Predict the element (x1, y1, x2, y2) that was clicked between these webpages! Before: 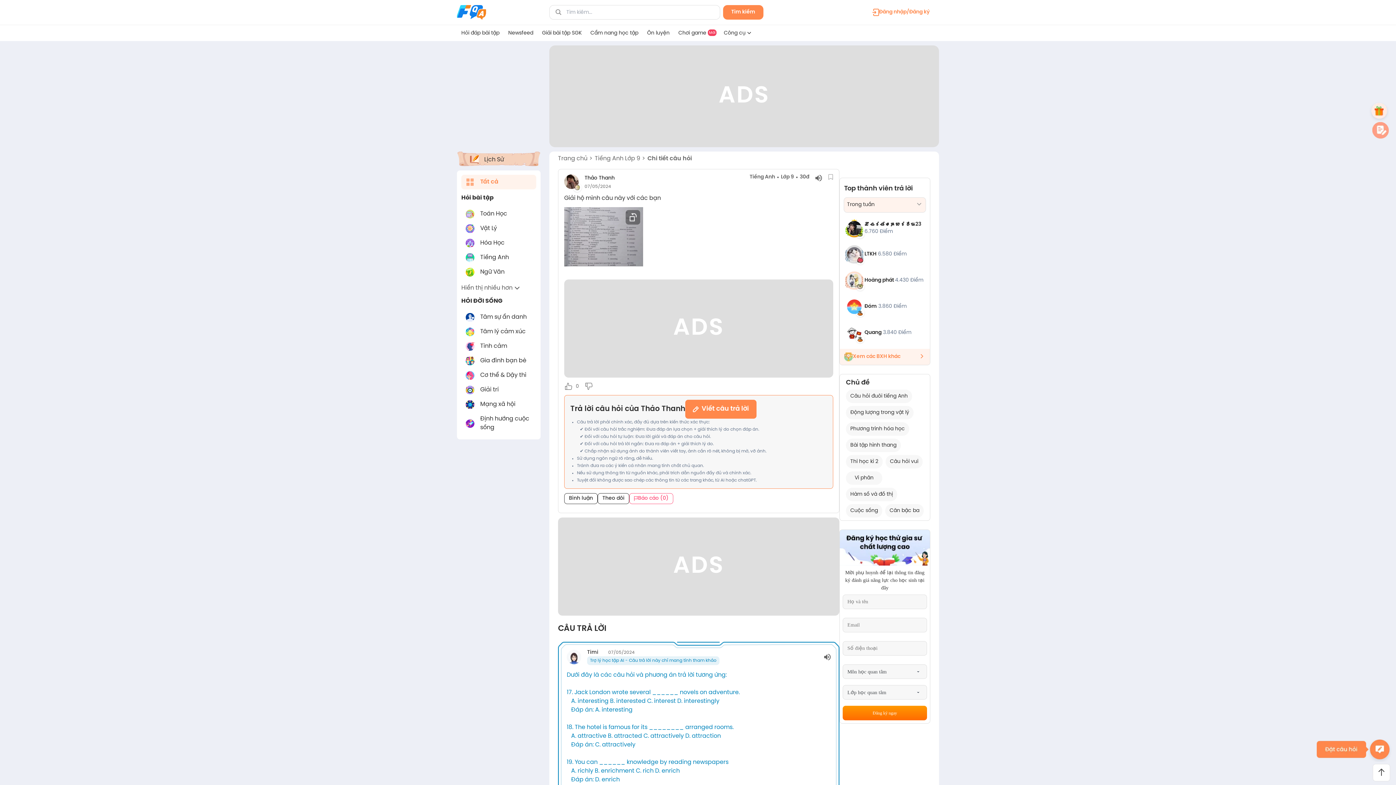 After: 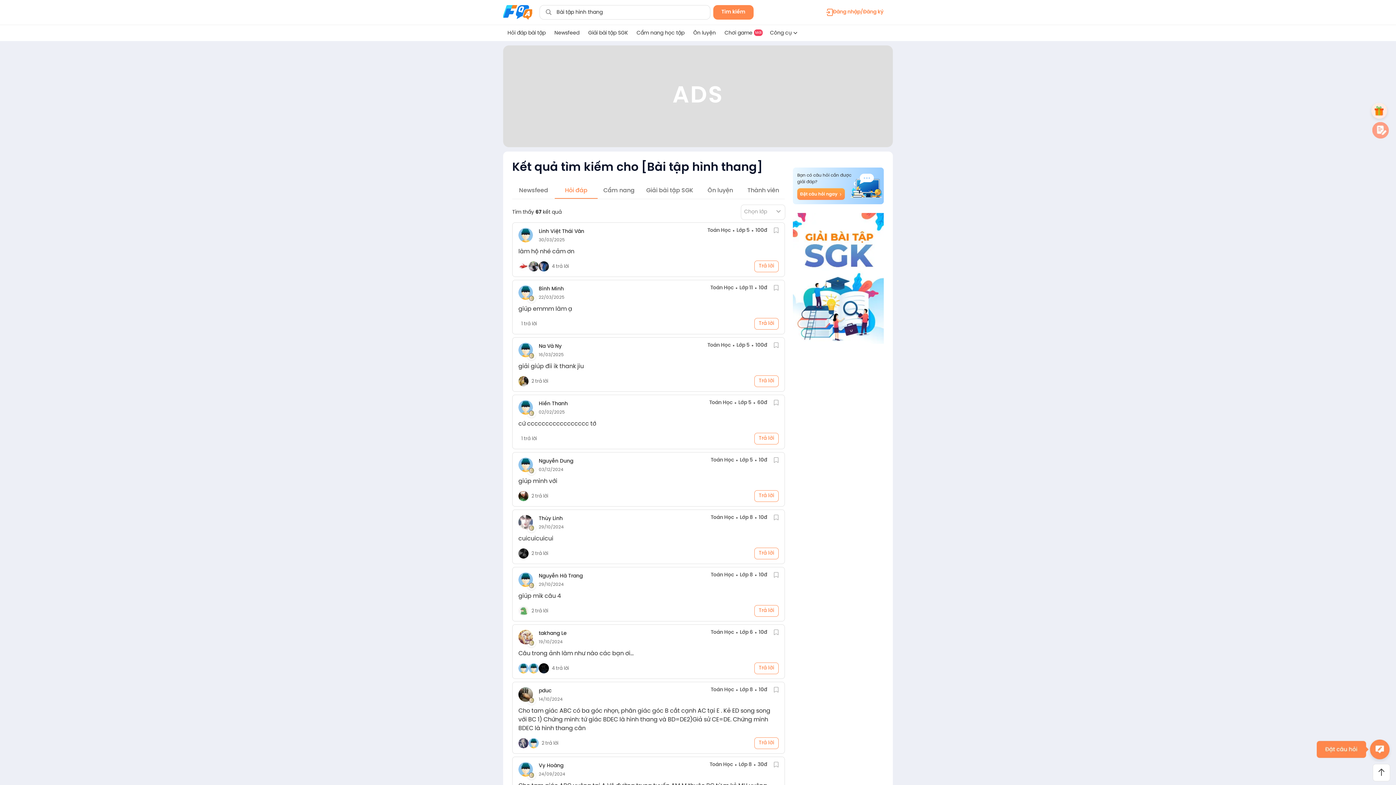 Action: label: Bài tập hình thang bbox: (846, 438, 901, 452)